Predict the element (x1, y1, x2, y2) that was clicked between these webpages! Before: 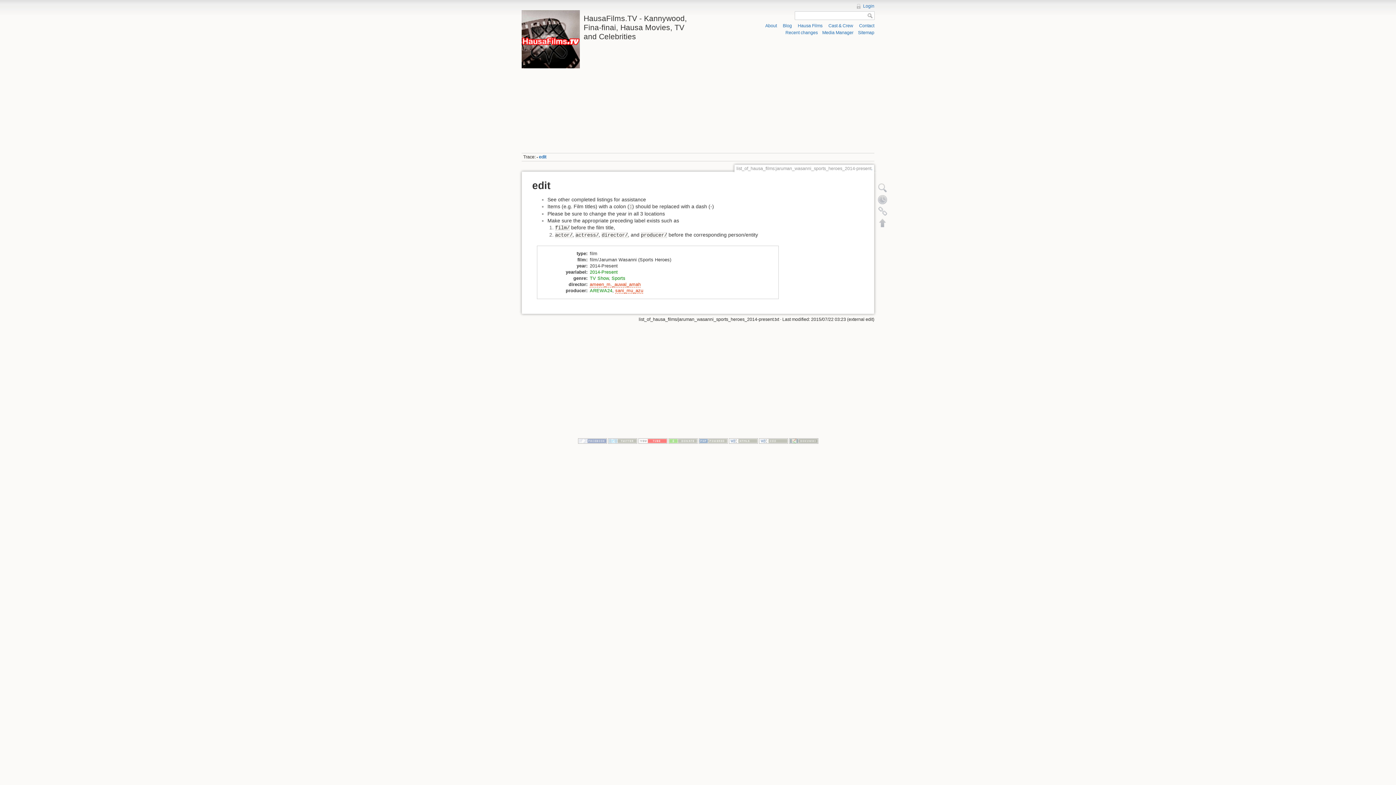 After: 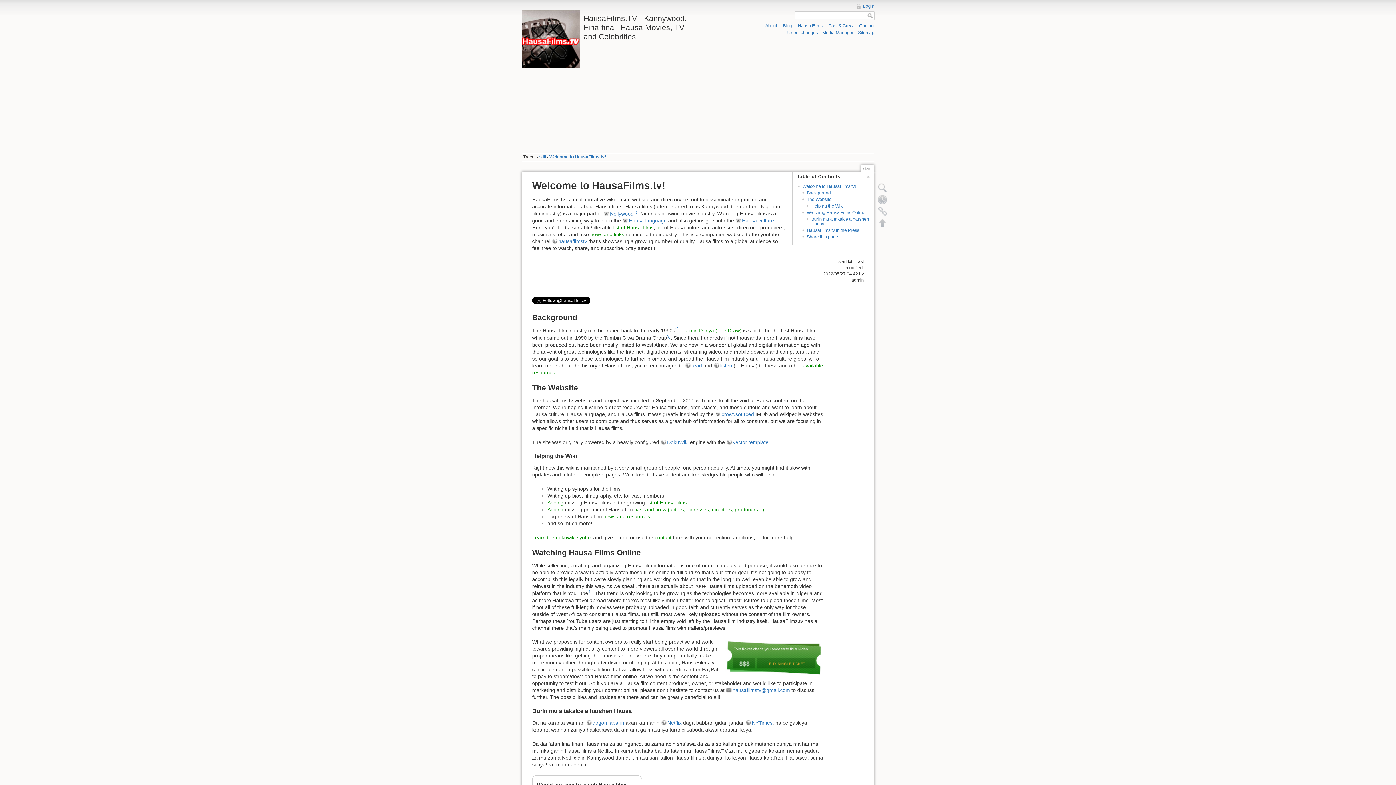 Action: label: About bbox: (765, 23, 777, 28)